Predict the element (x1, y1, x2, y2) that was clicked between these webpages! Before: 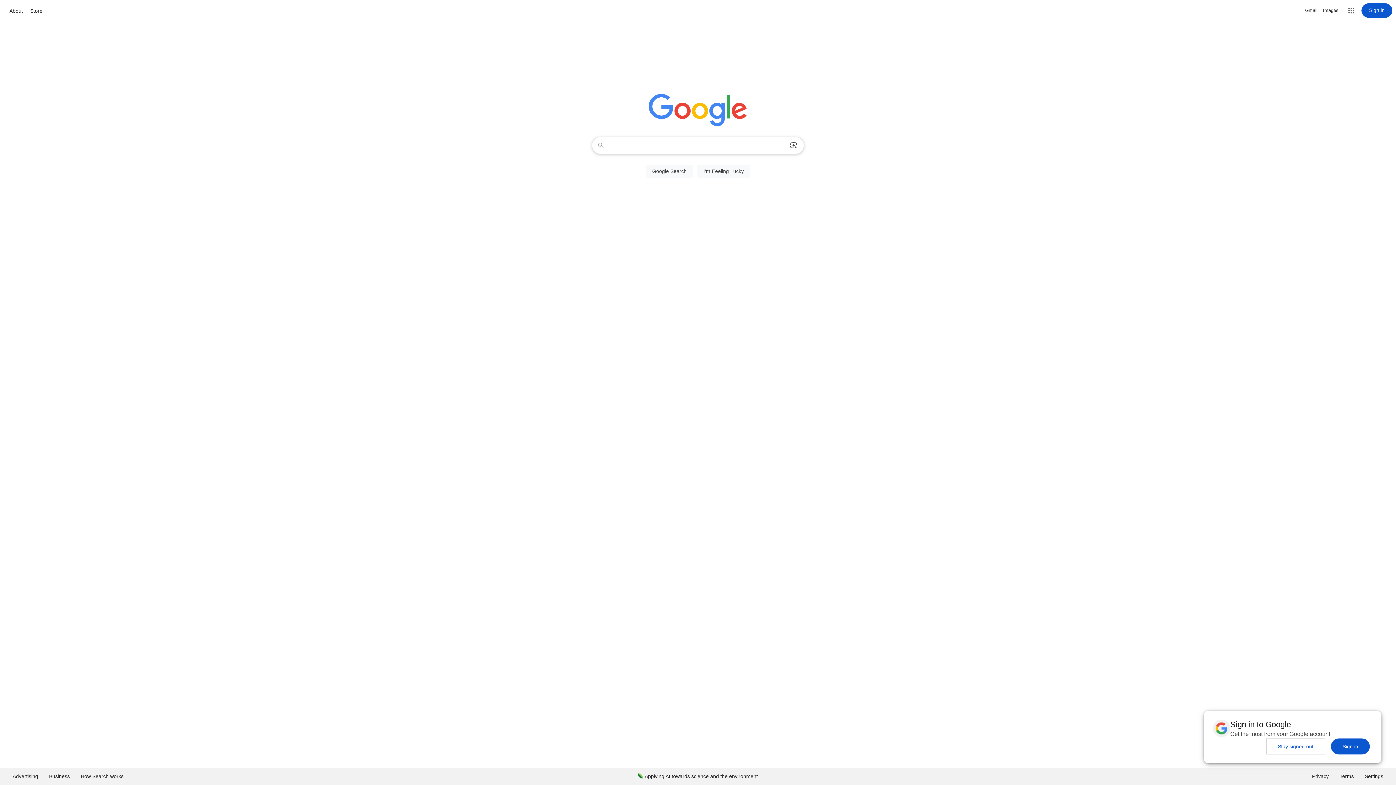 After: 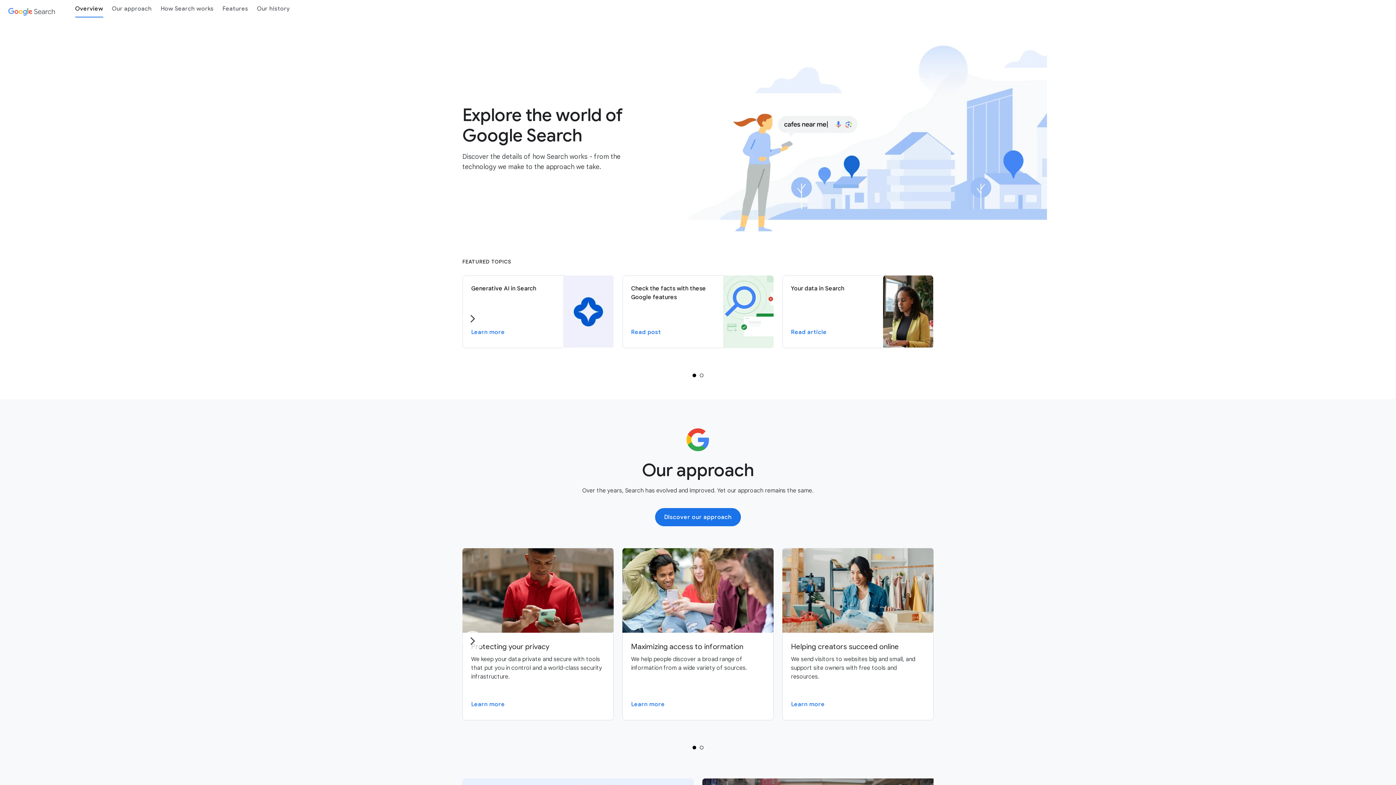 Action: bbox: (75, 768, 129, 785) label: How Search works